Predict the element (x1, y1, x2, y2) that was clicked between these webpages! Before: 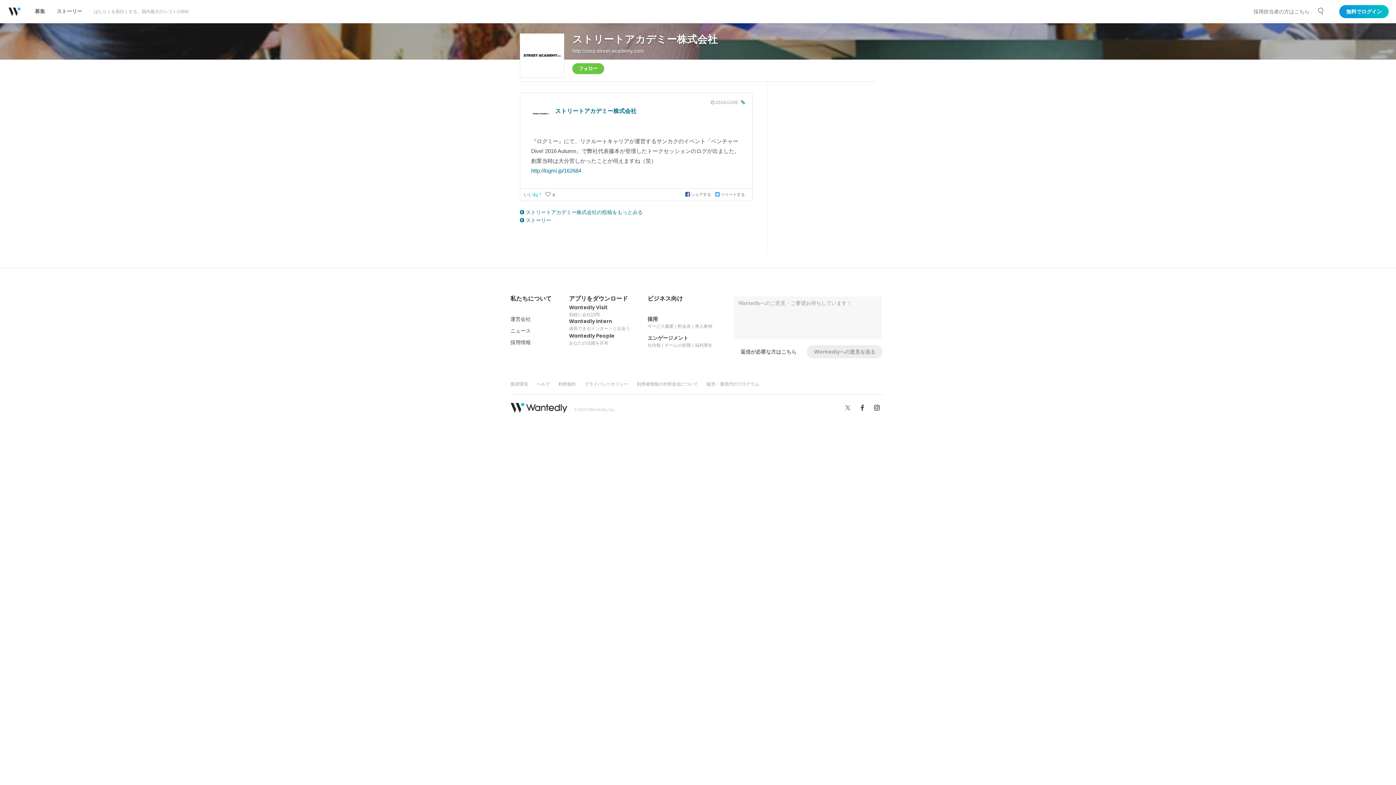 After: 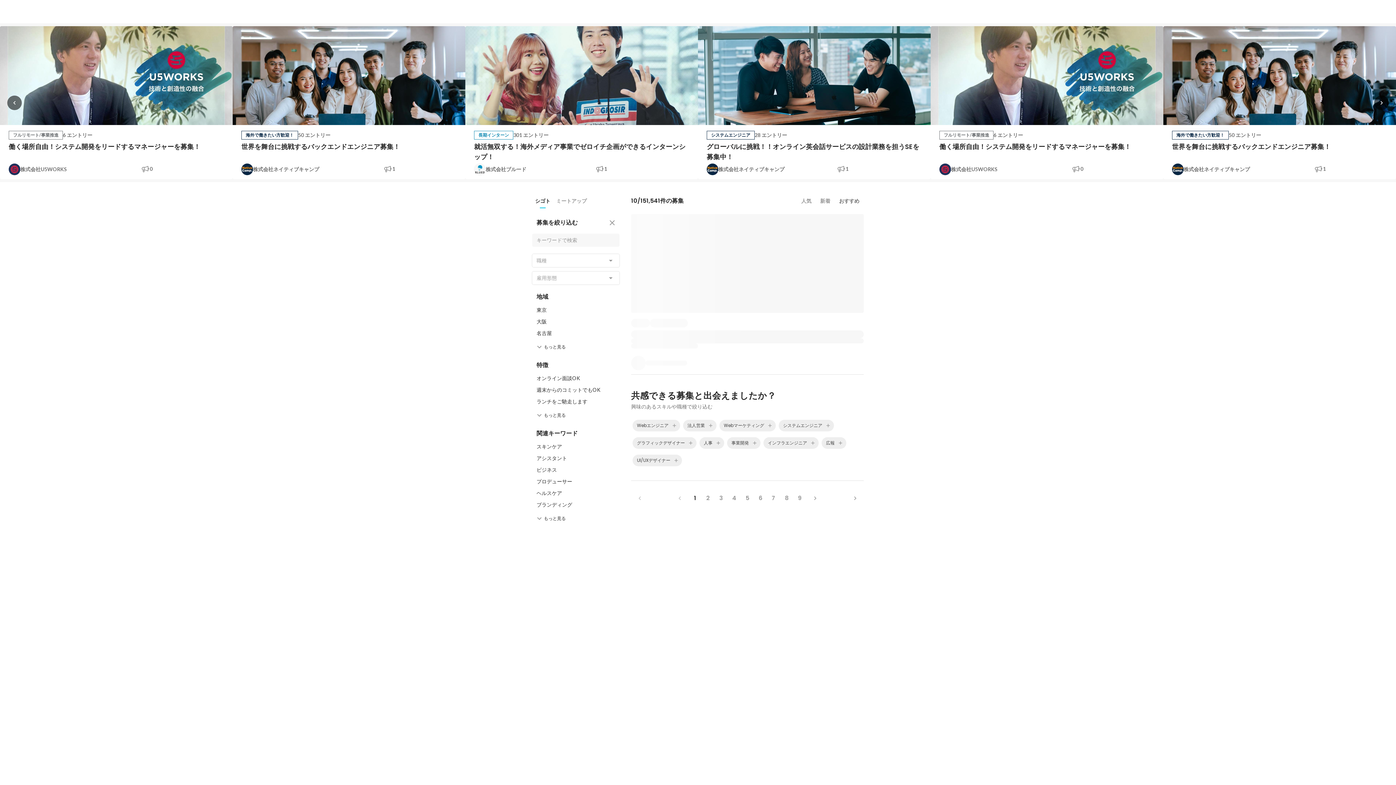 Action: bbox: (29, 0, 50, 23) label: 募集